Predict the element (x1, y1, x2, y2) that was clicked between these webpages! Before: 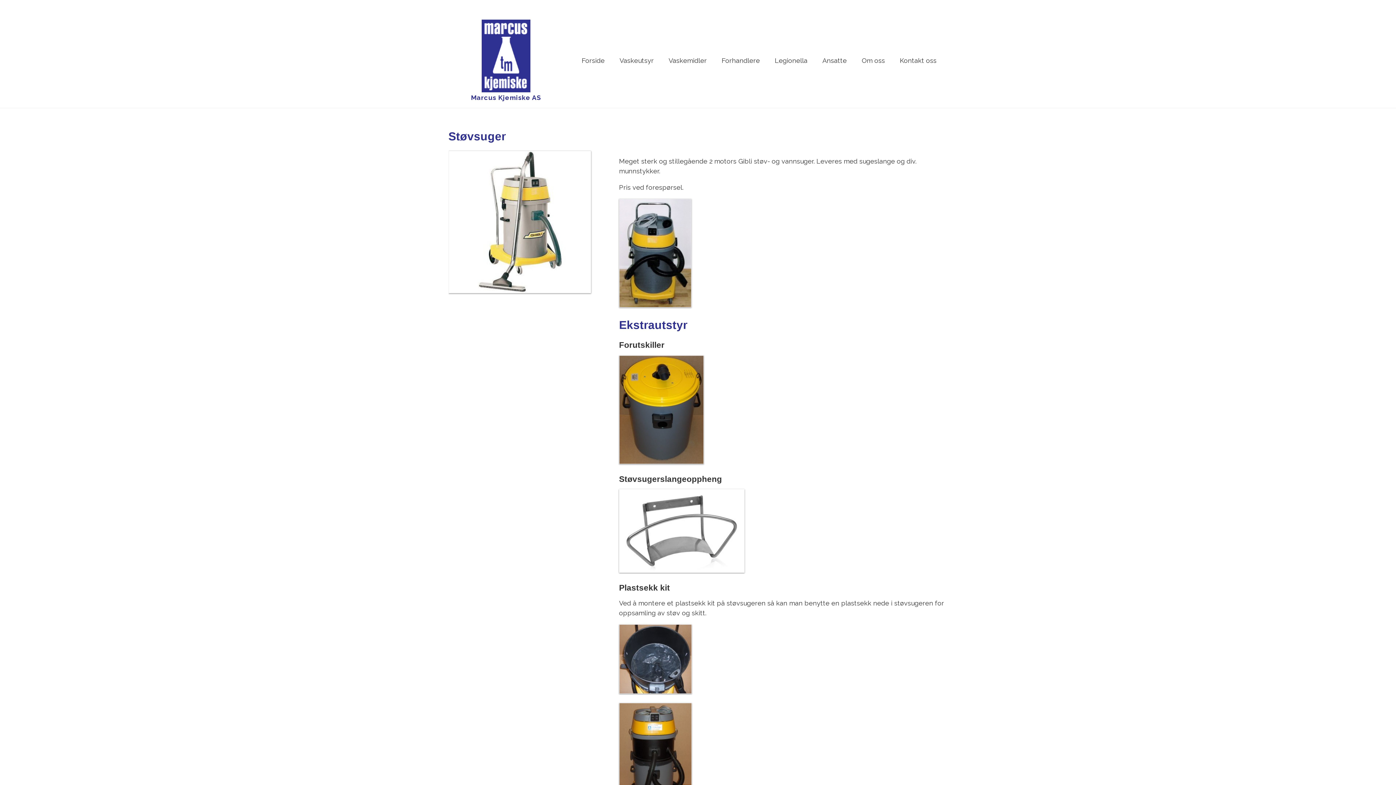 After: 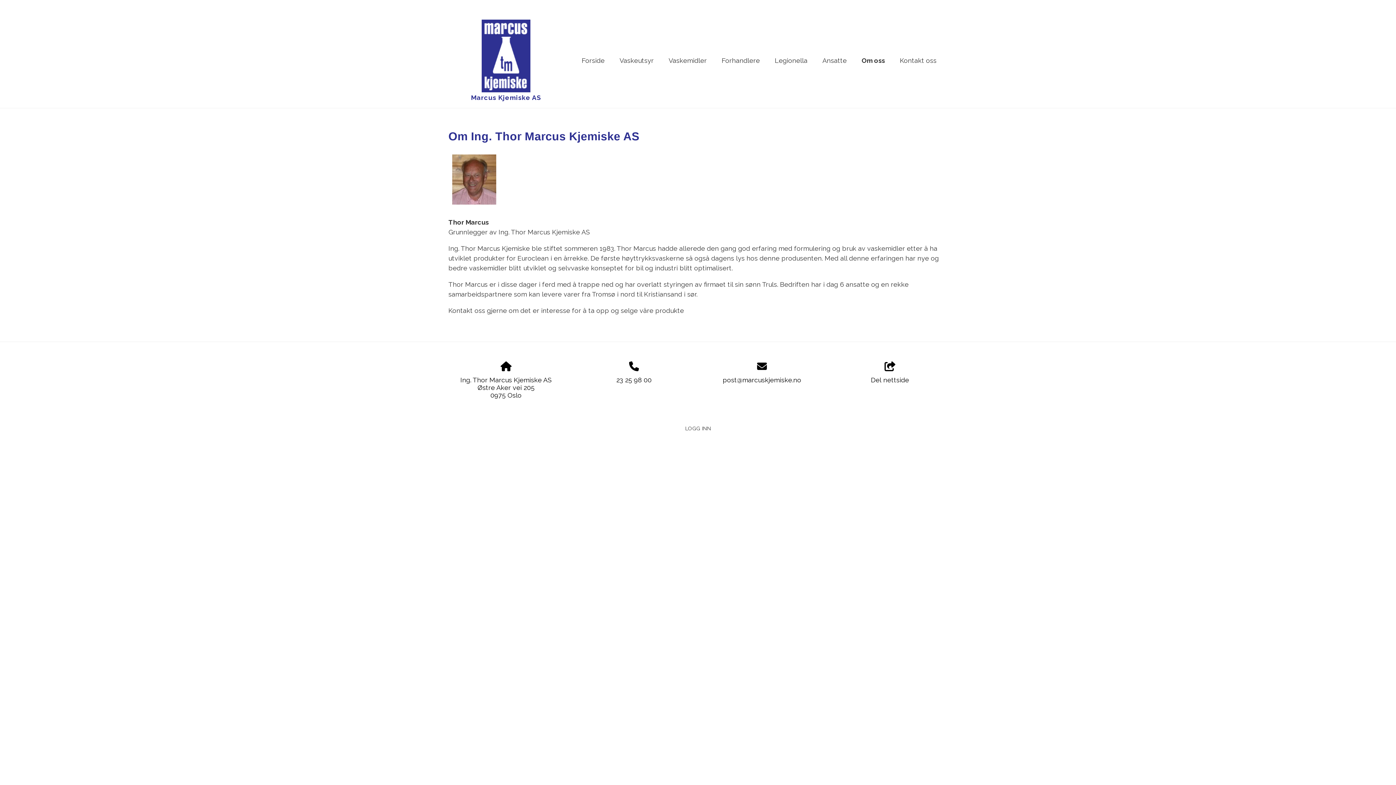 Action: bbox: (861, 52, 885, 68) label: Om oss